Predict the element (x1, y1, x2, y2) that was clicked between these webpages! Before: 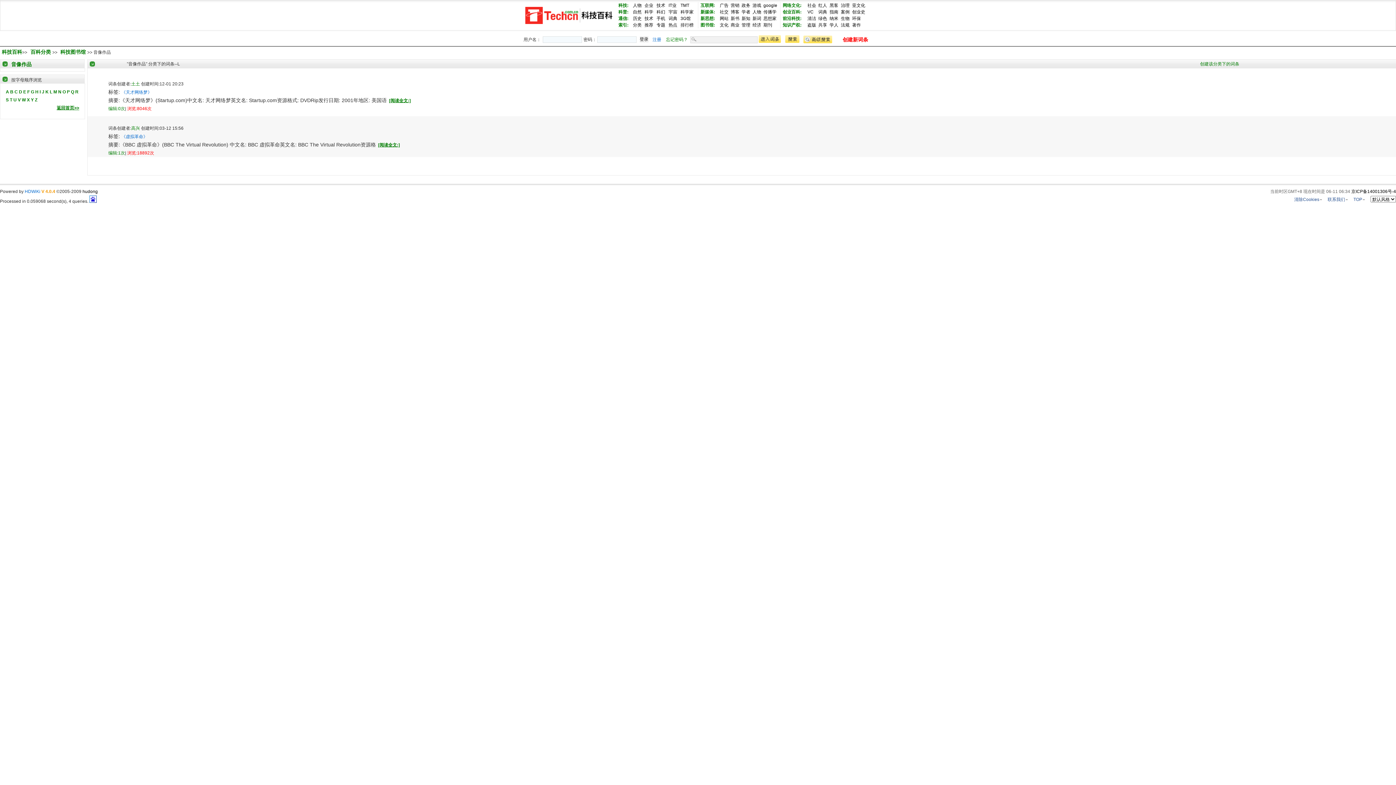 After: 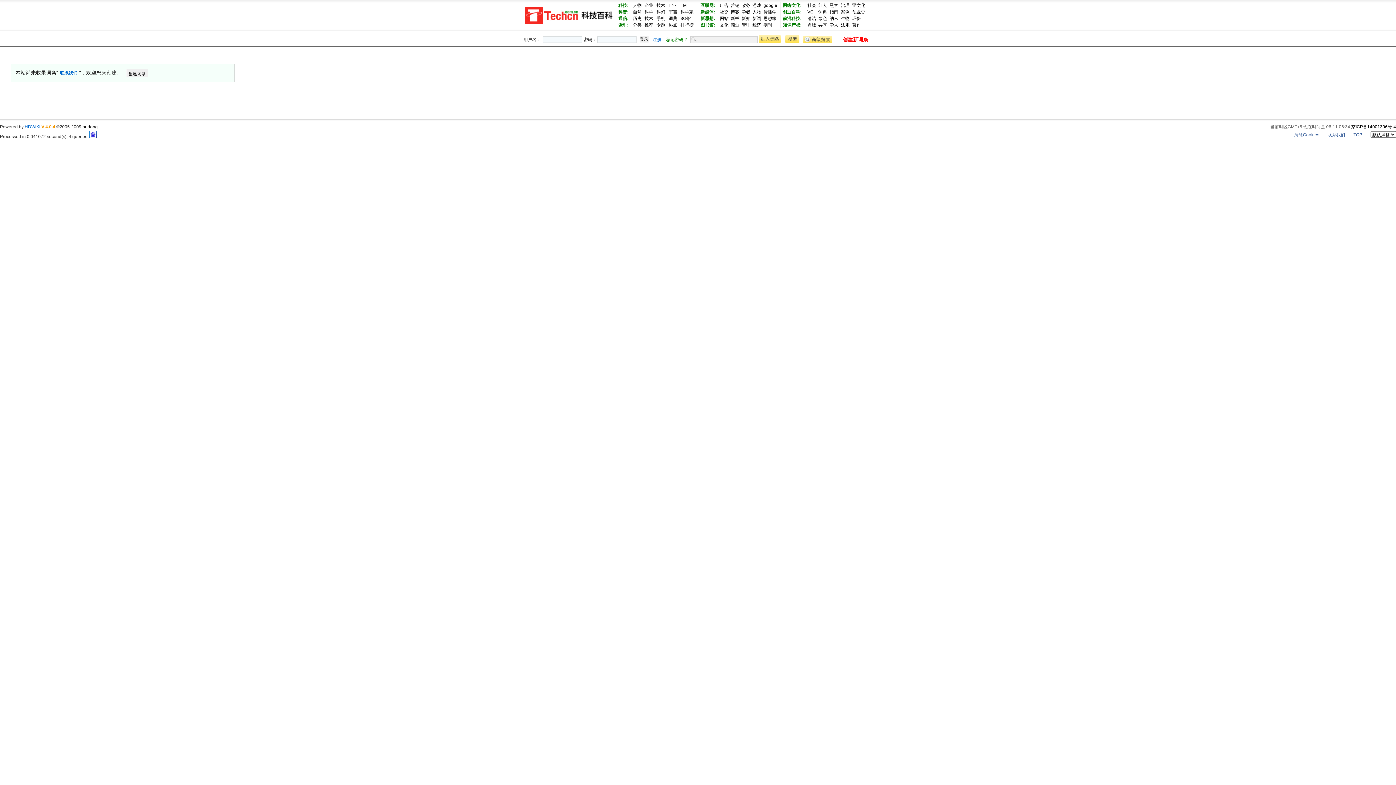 Action: label: 联系我们 bbox: (1328, 197, 1345, 202)